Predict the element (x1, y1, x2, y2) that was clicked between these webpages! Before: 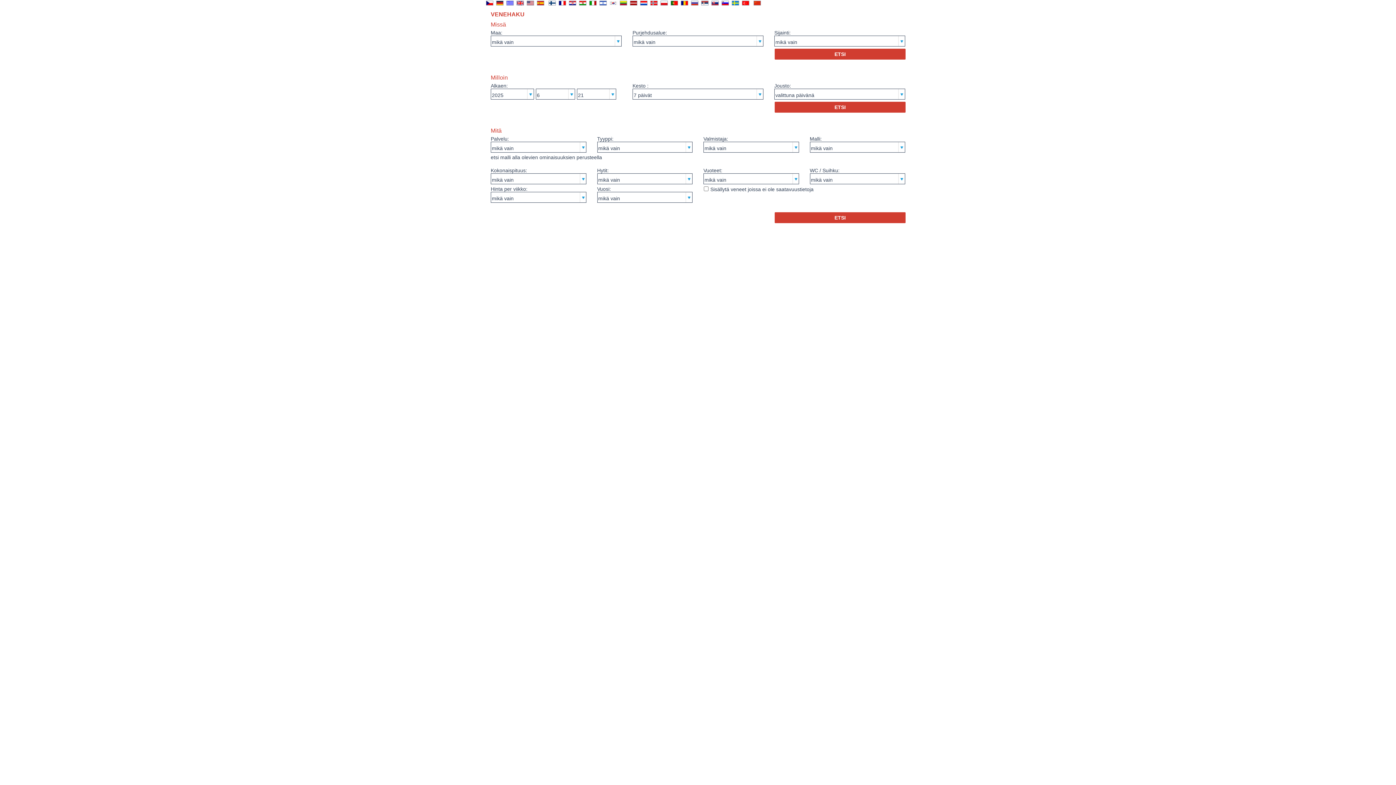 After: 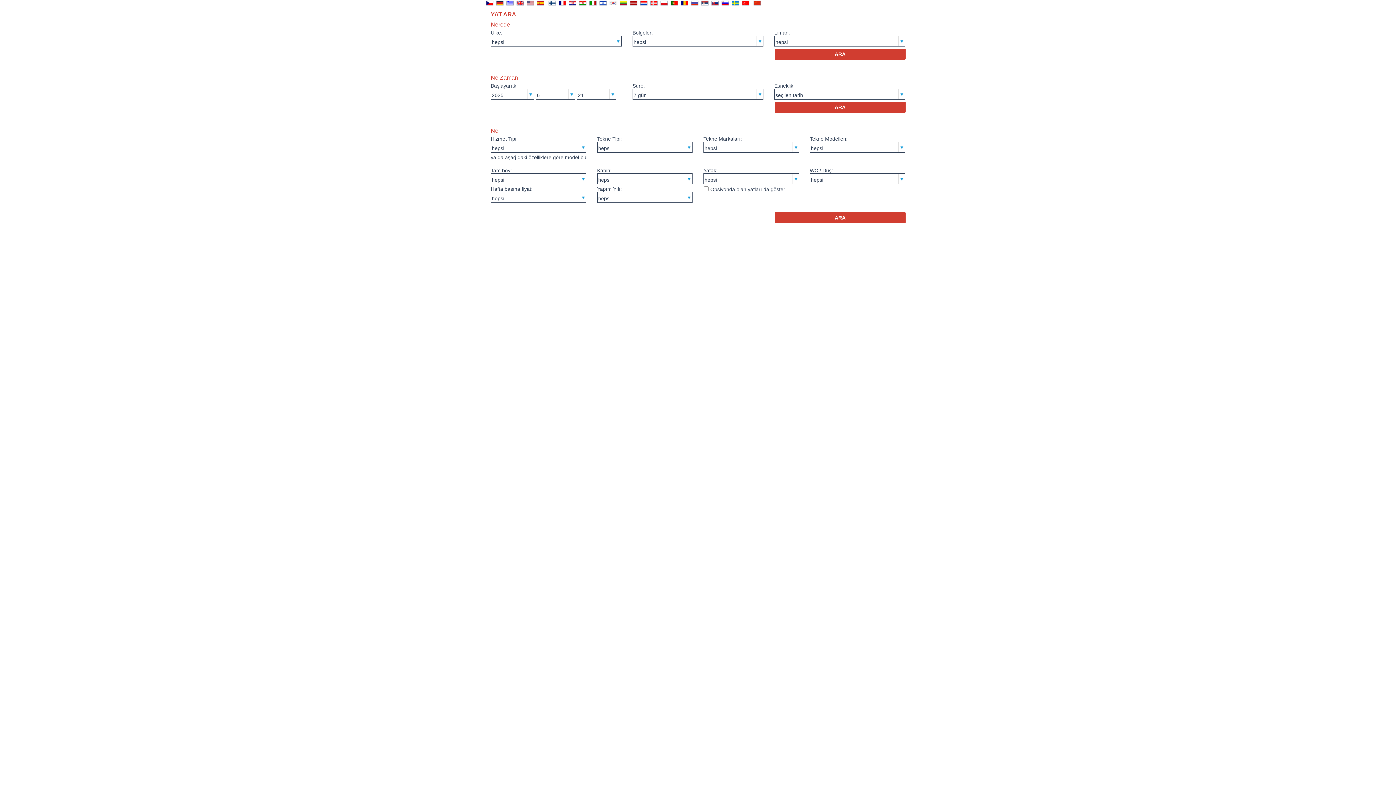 Action: bbox: (741, 1, 750, 7)